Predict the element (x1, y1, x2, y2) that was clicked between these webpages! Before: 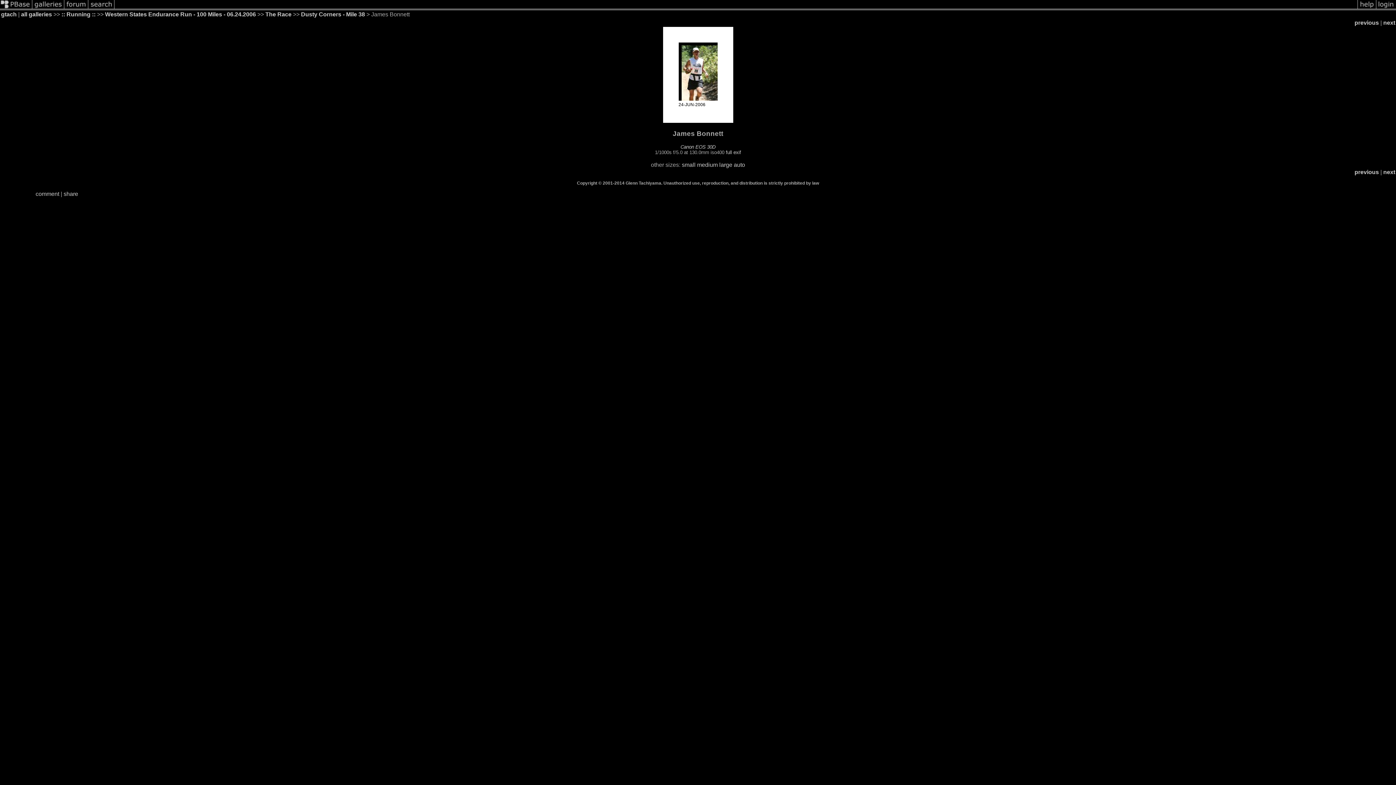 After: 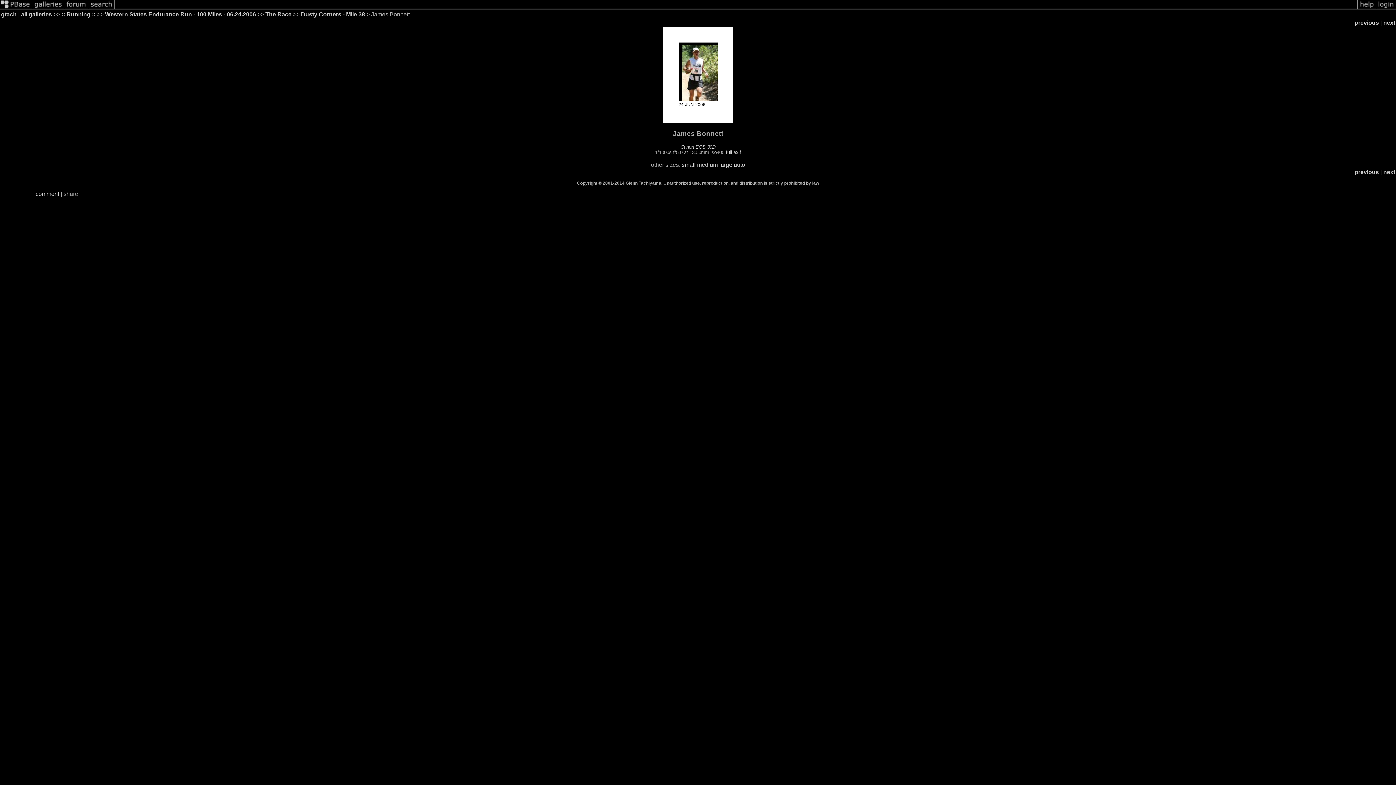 Action: label: share bbox: (63, 191, 78, 197)